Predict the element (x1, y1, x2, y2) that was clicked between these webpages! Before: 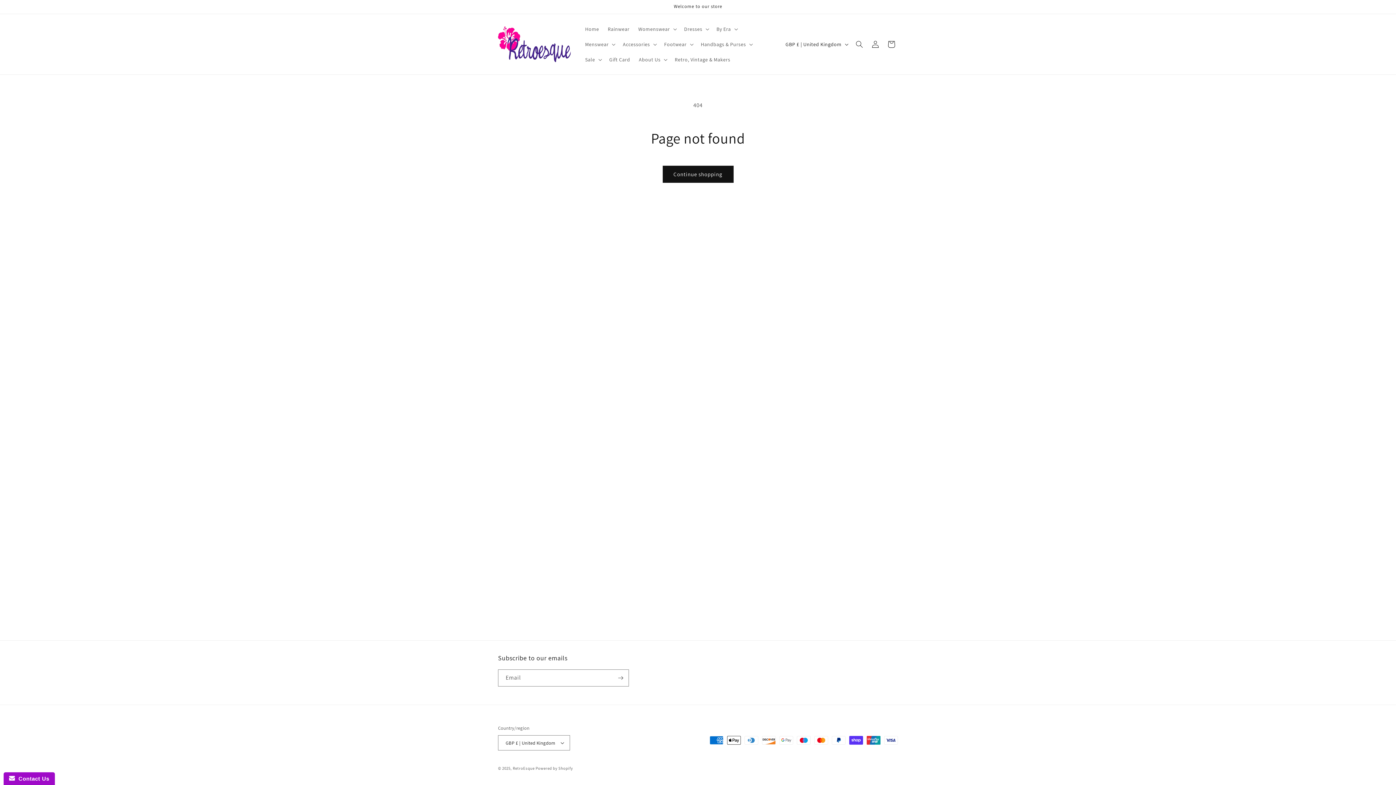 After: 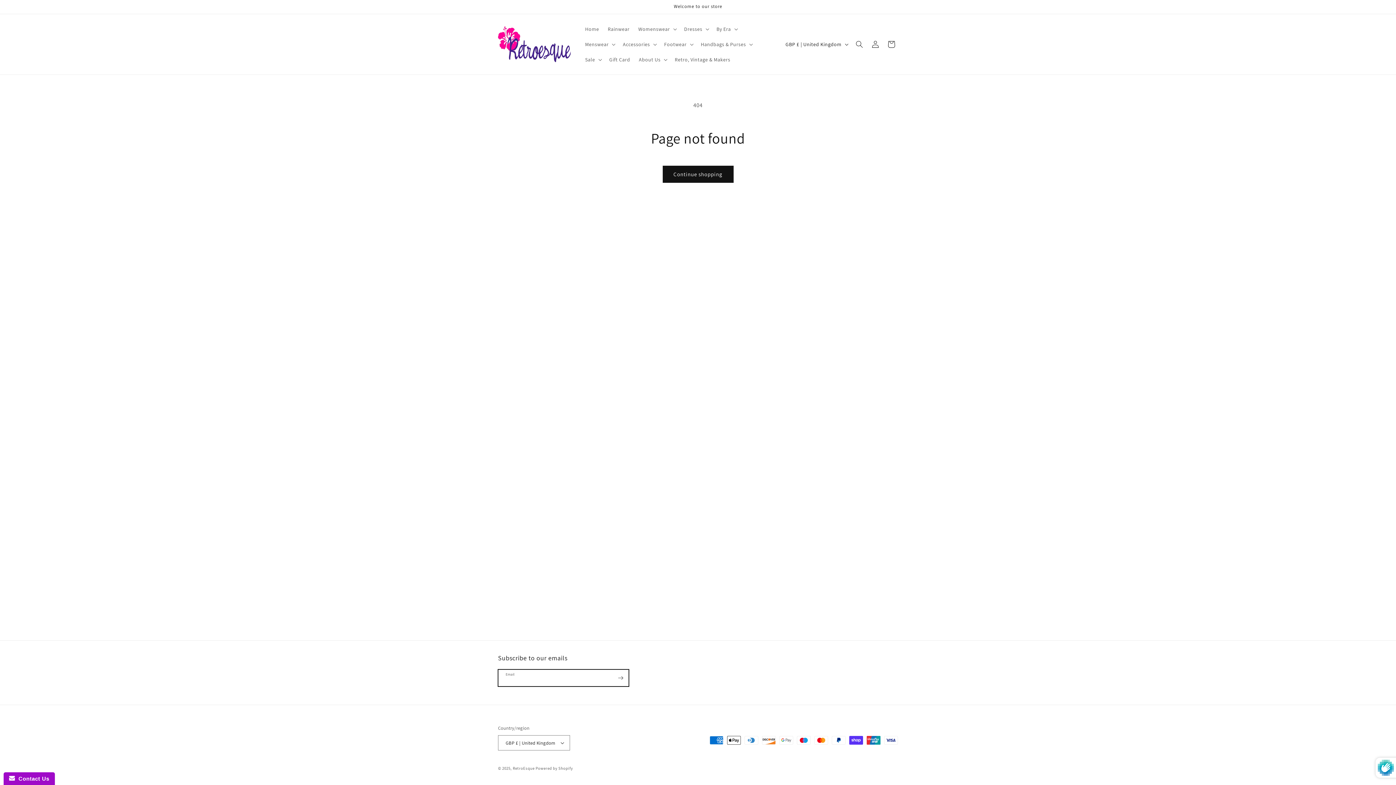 Action: label: Subscribe bbox: (612, 669, 628, 686)